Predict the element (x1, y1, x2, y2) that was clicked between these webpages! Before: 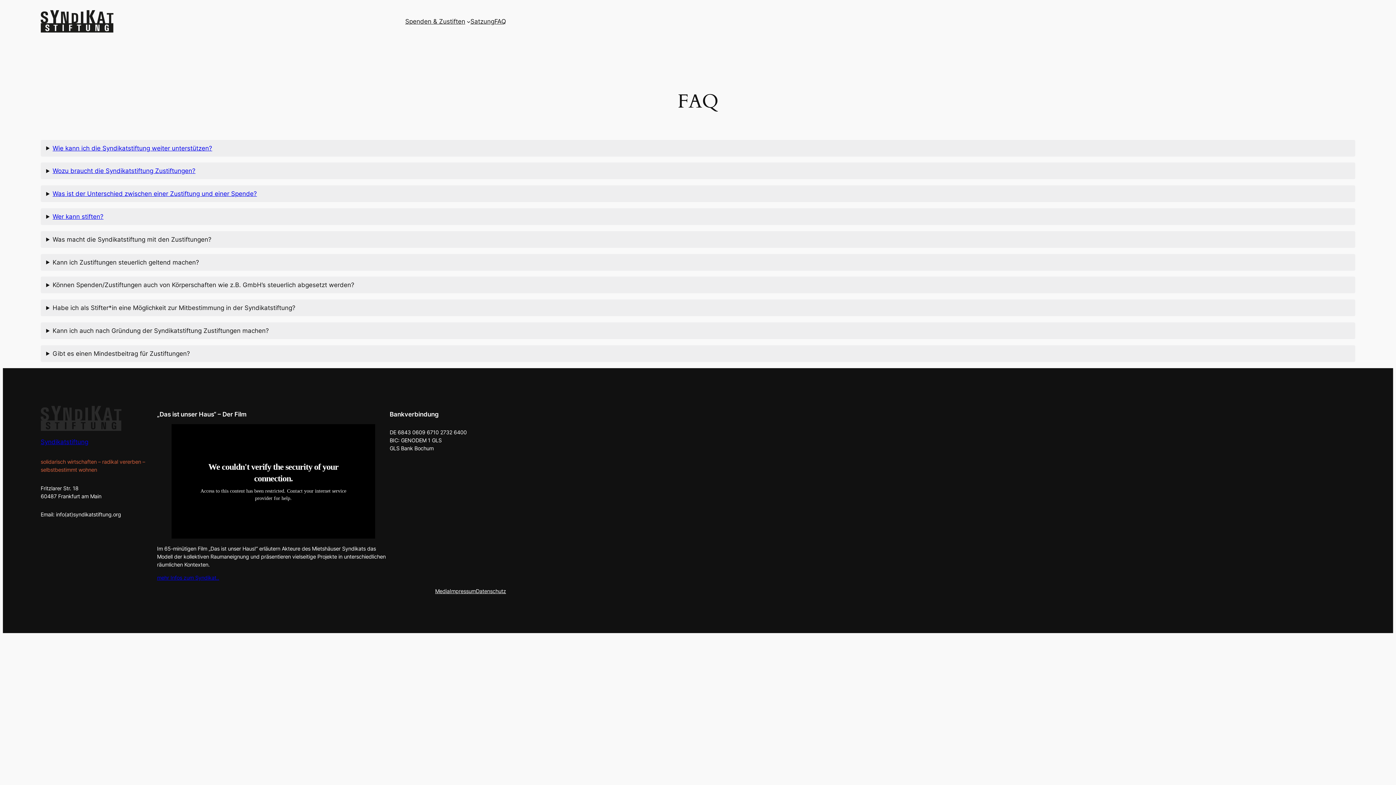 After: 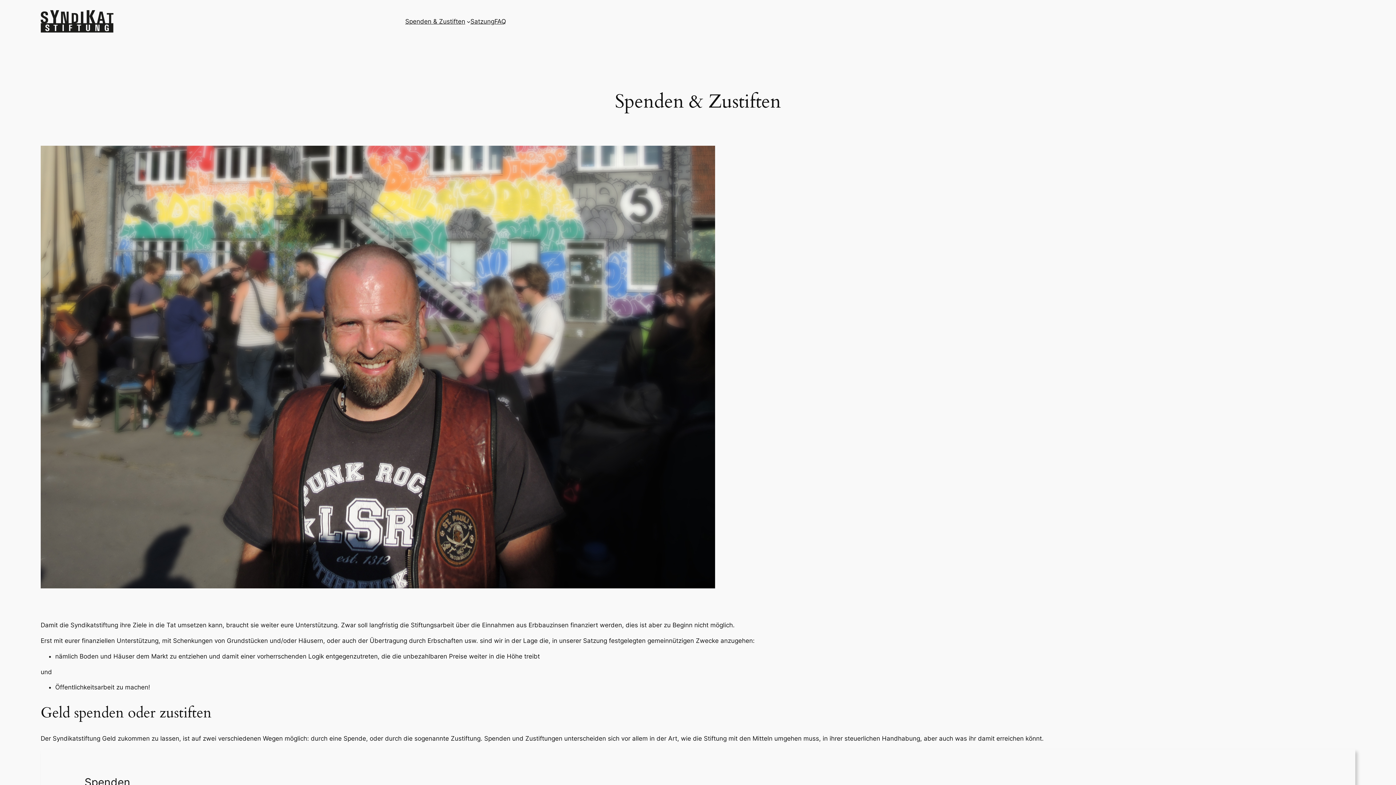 Action: bbox: (405, 16, 465, 26) label: Spenden & Zustiften